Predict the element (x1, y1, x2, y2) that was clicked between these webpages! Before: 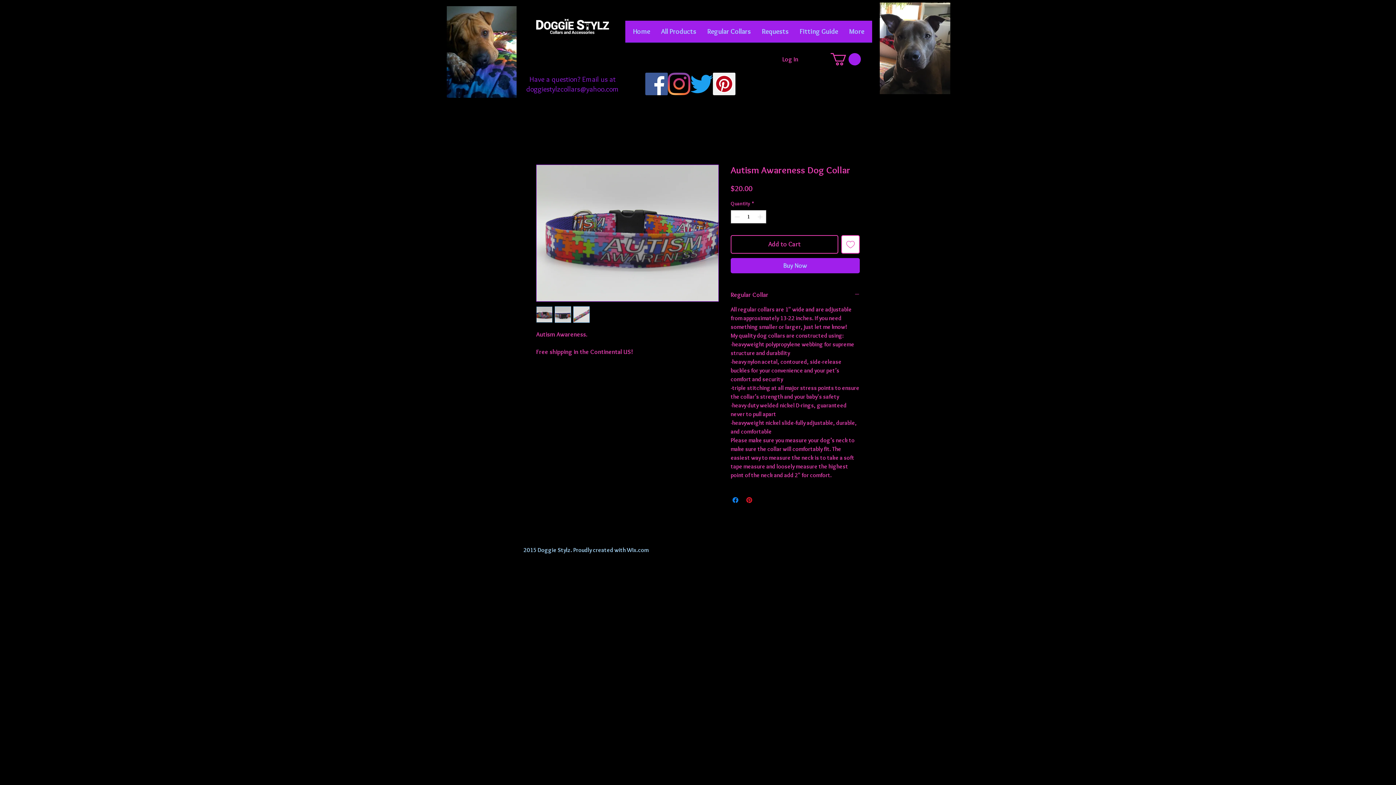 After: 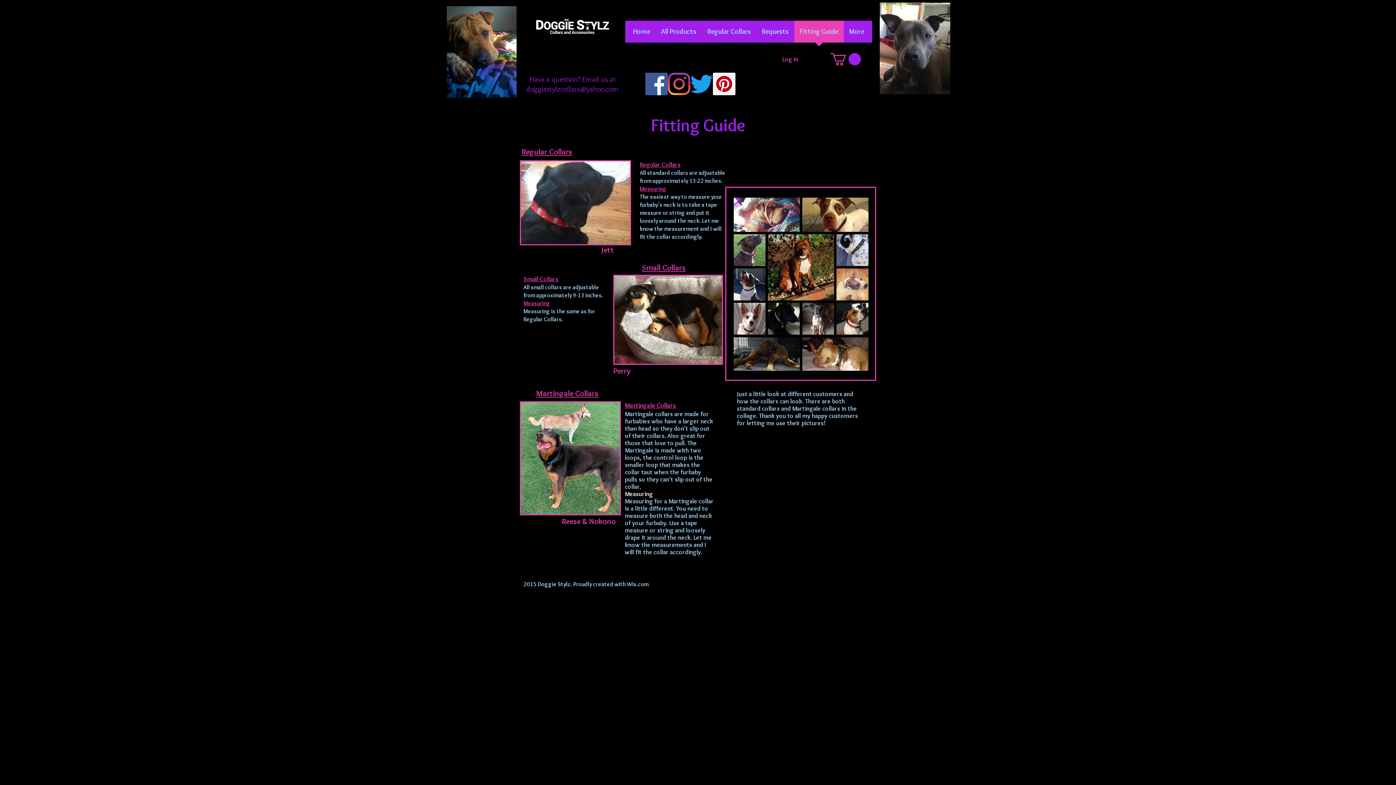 Action: bbox: (794, 20, 843, 47) label: Fitting Guide